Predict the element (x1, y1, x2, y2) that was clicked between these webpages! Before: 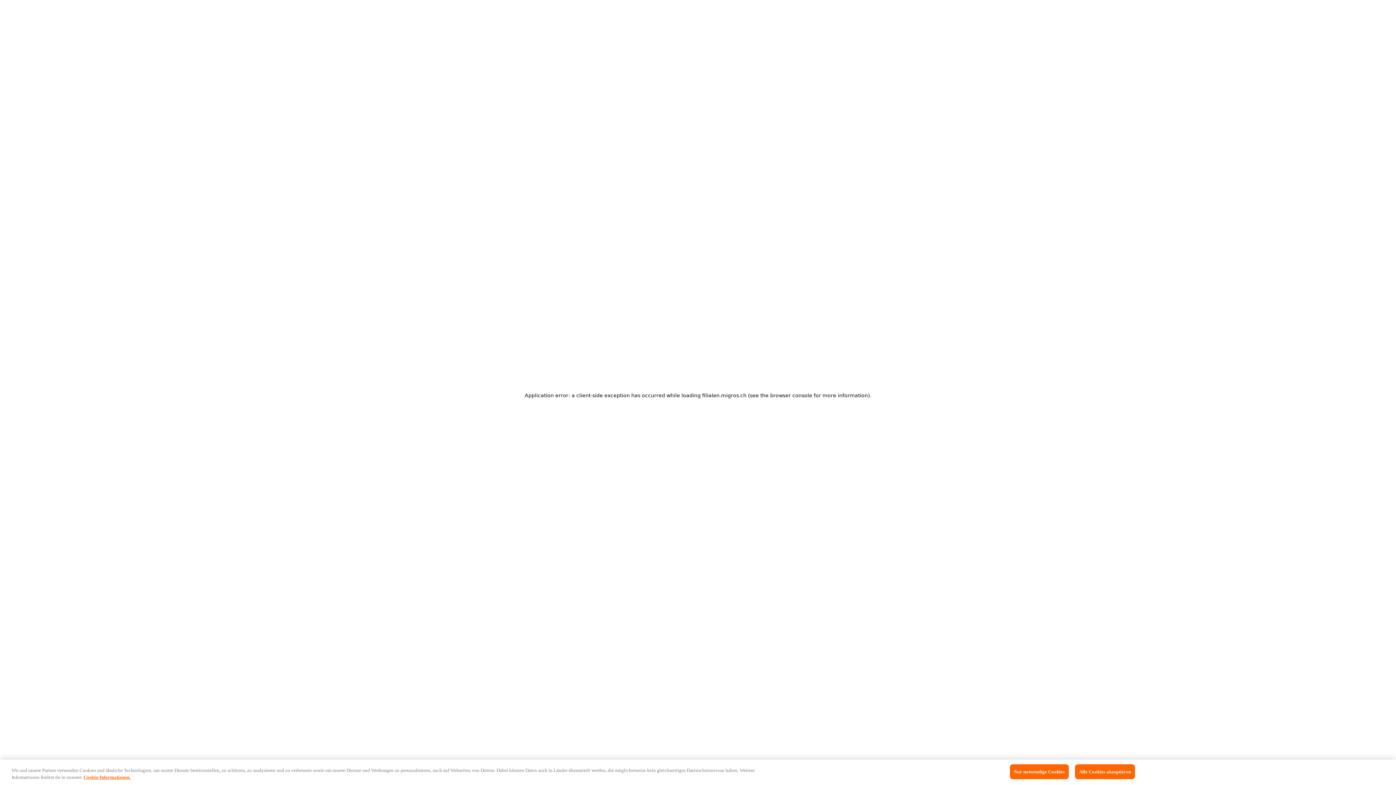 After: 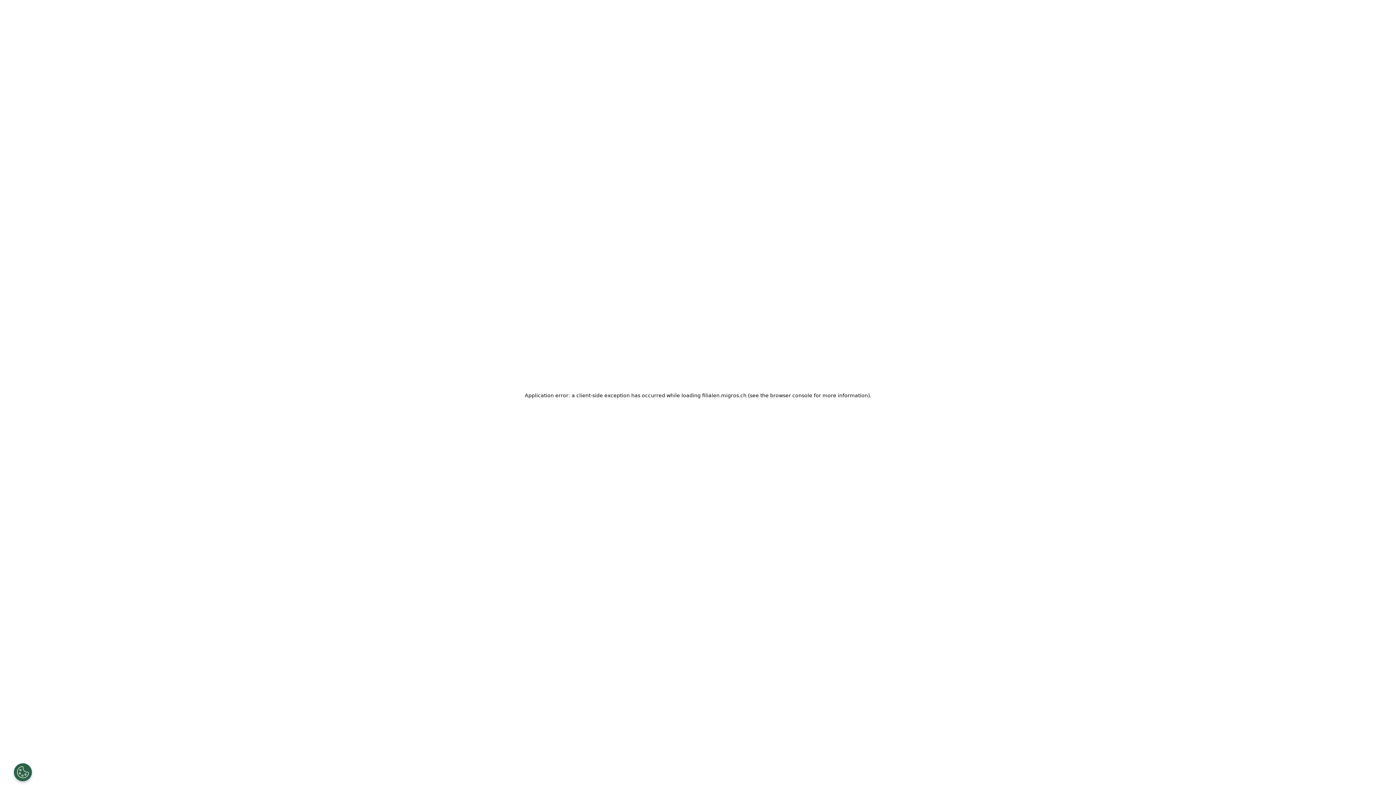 Action: bbox: (1010, 766, 1069, 781) label: Nur notwendige Cookies